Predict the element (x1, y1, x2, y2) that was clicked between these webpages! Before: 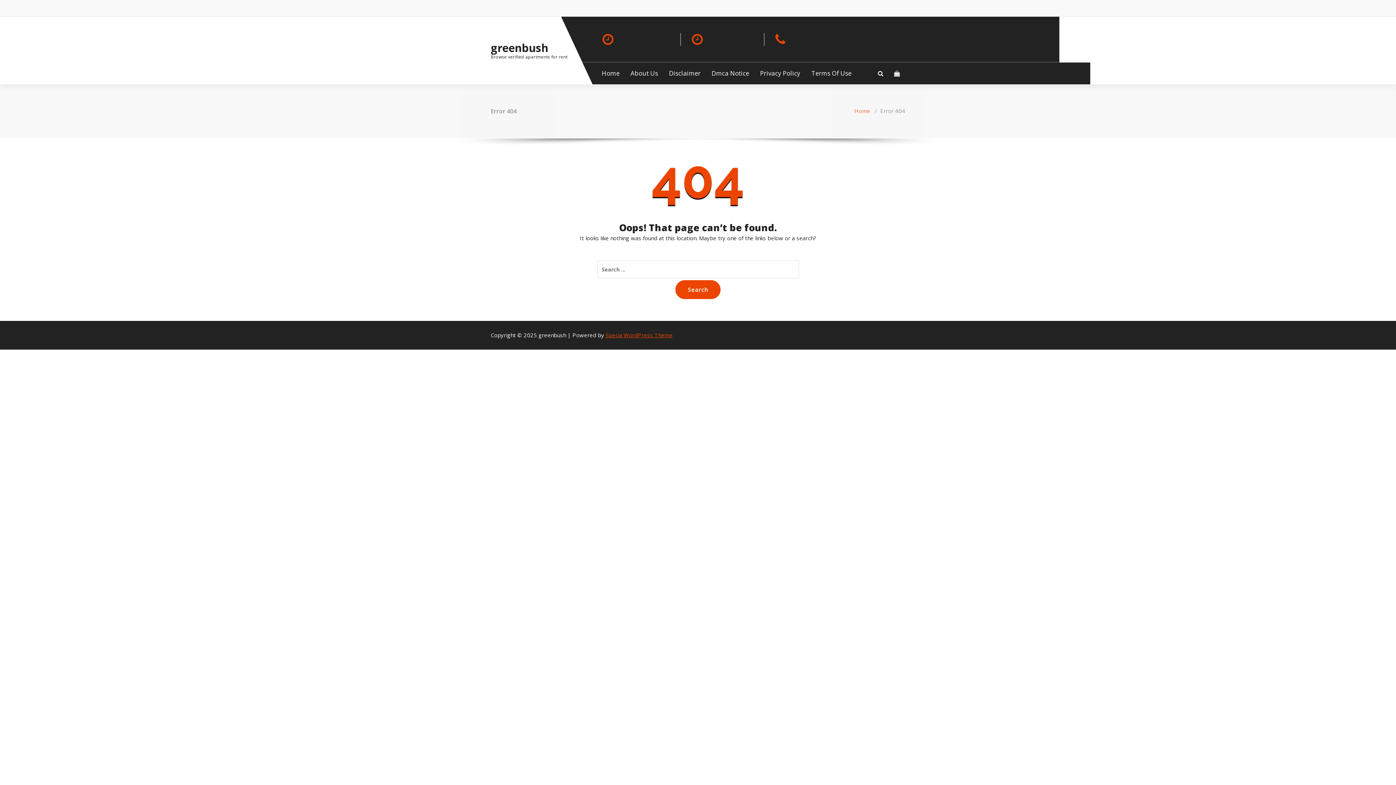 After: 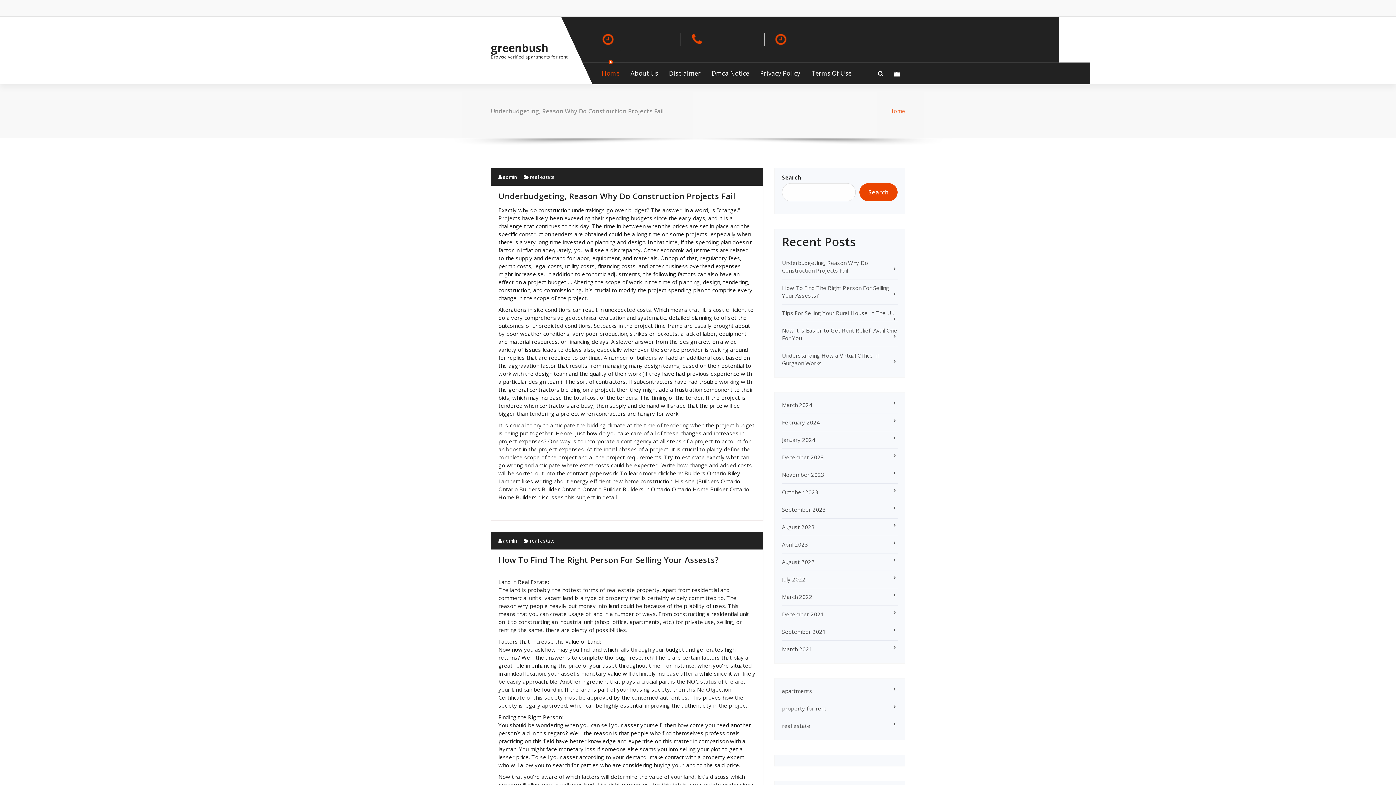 Action: bbox: (596, 62, 624, 84) label: Home